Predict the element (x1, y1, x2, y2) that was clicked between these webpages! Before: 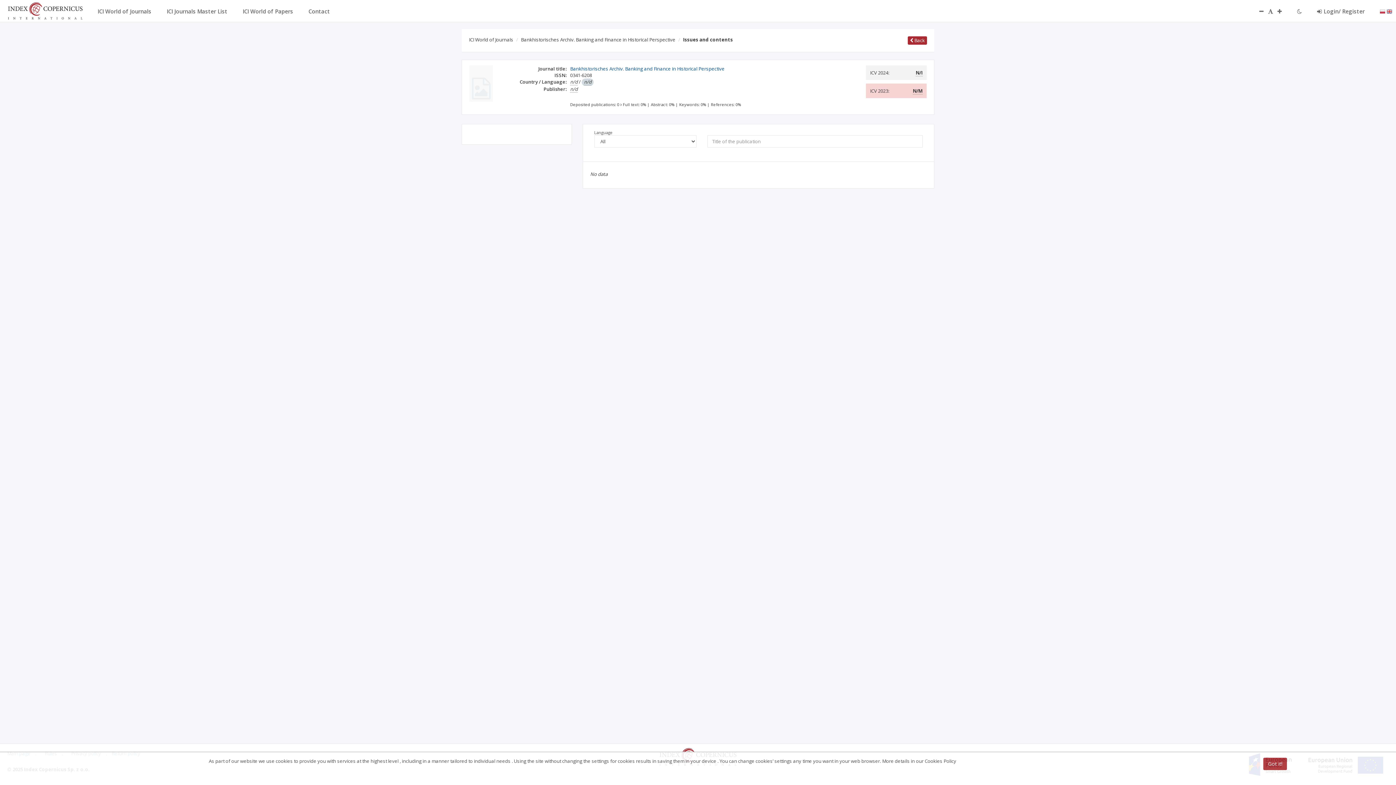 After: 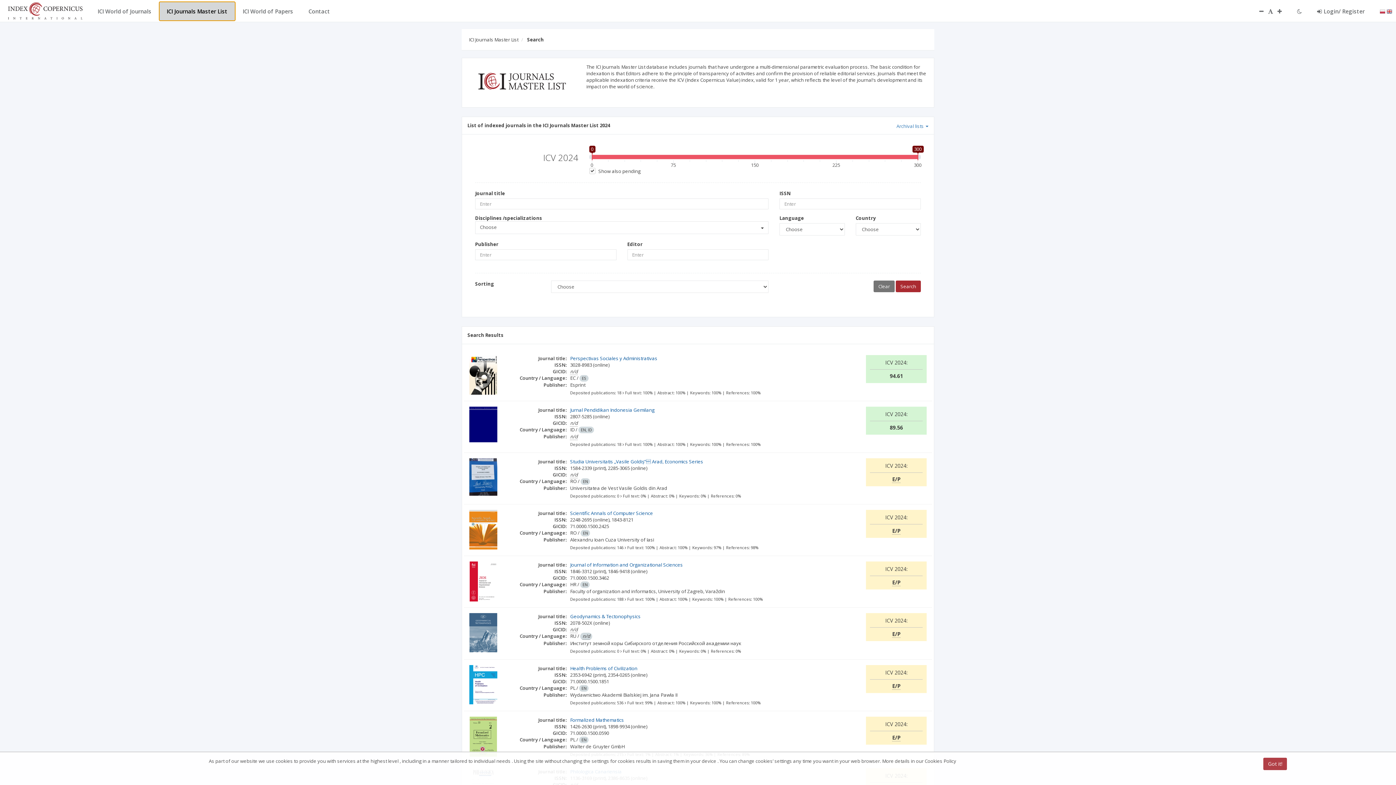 Action: bbox: (159, 1, 235, 20) label: ICI Journals Master List